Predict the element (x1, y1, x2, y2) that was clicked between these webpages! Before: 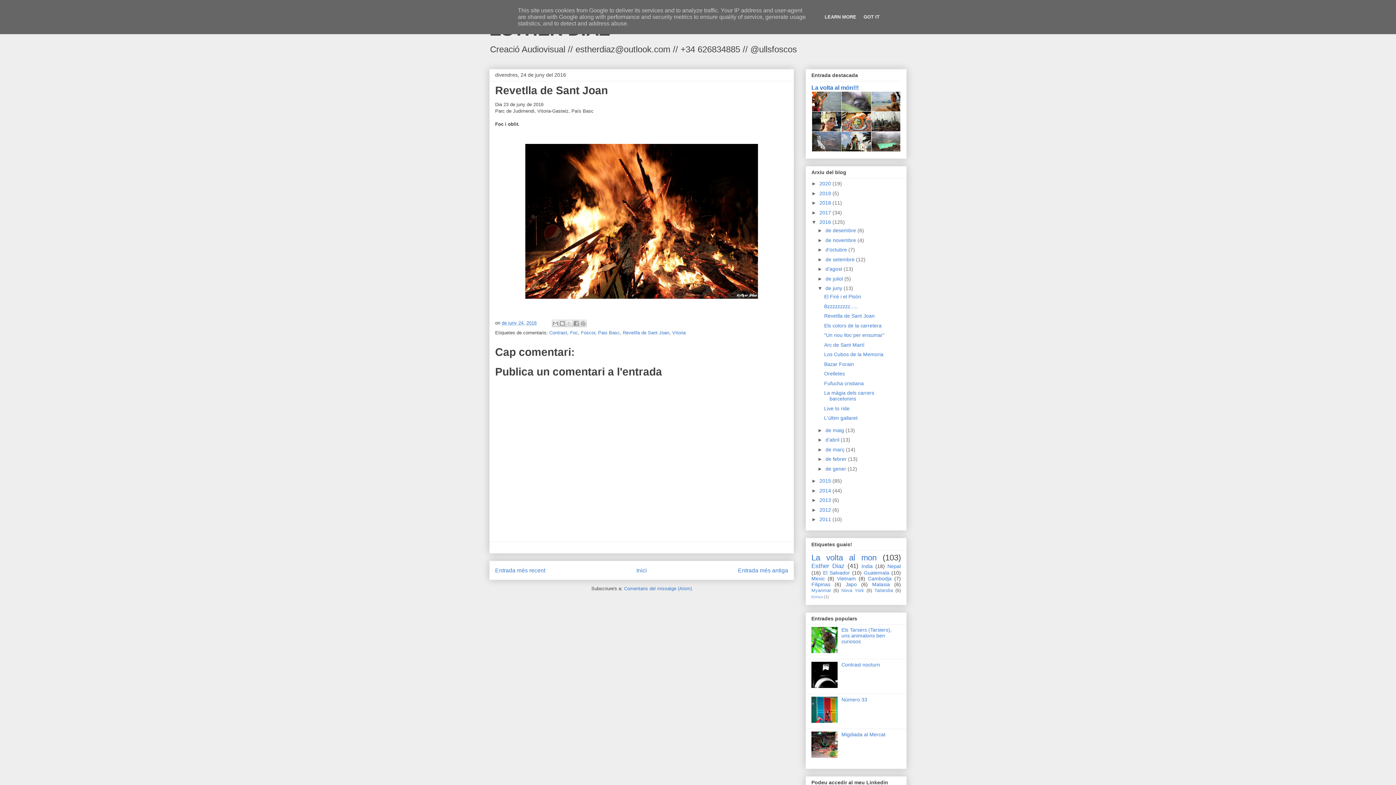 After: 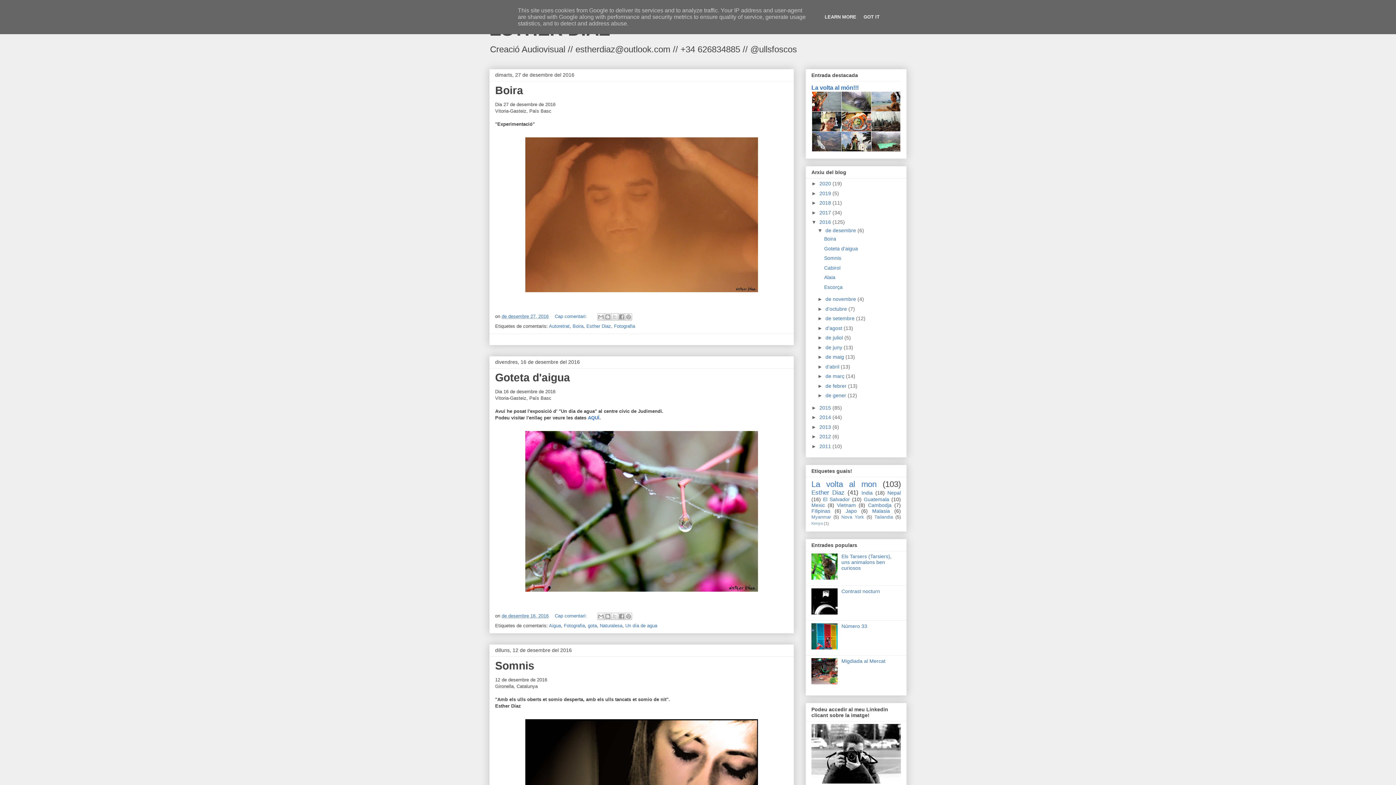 Action: bbox: (825, 227, 857, 233) label: de desembre 